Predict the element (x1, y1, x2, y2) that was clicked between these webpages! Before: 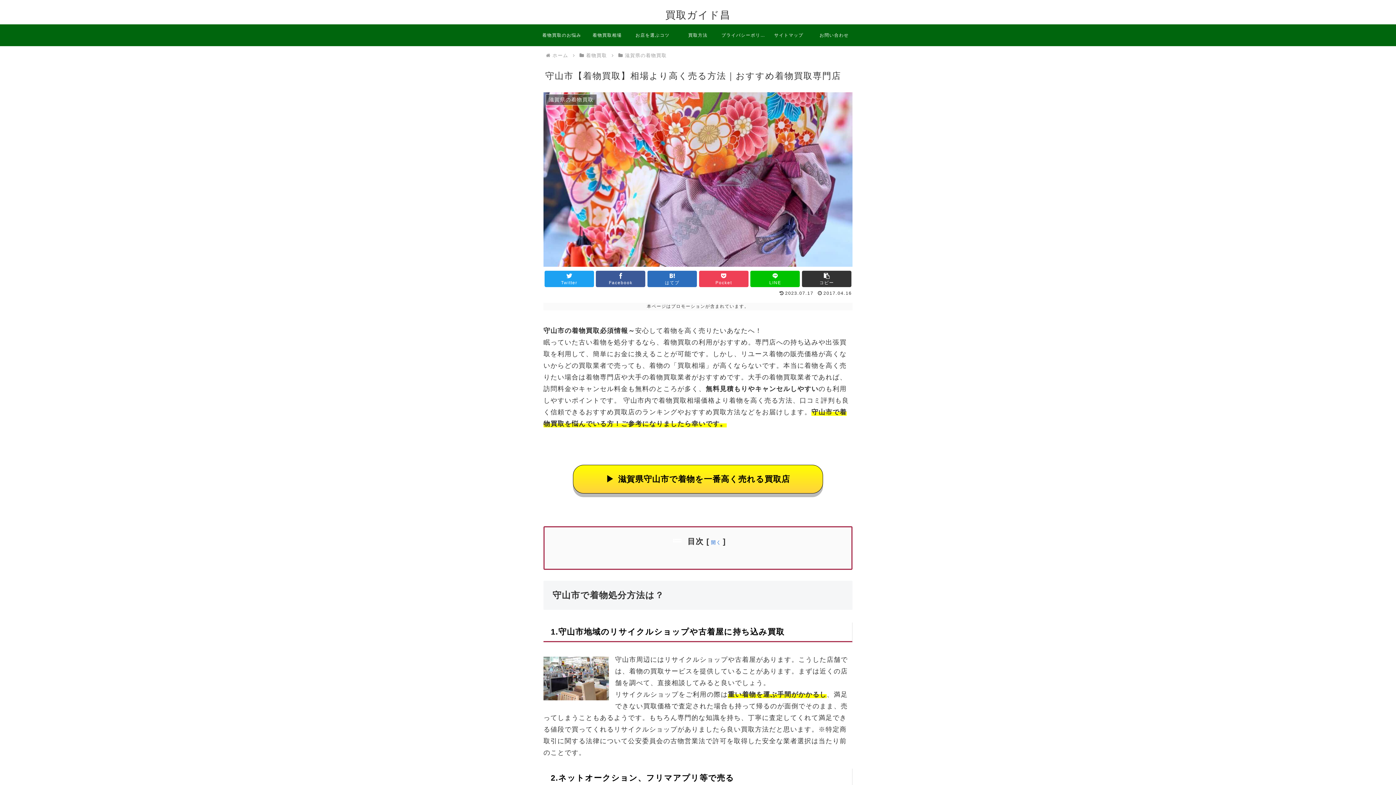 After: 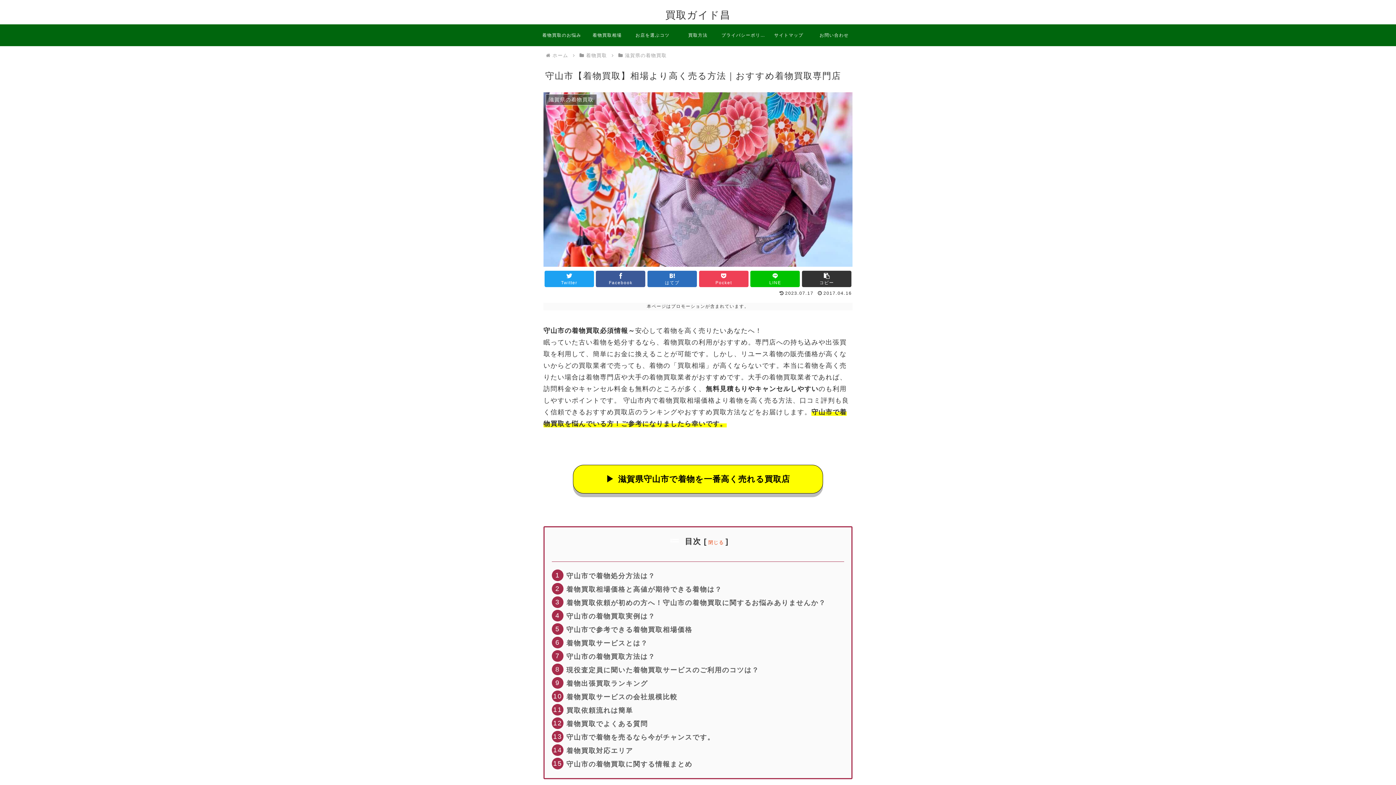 Action: bbox: (709, 539, 723, 546) label: 開く